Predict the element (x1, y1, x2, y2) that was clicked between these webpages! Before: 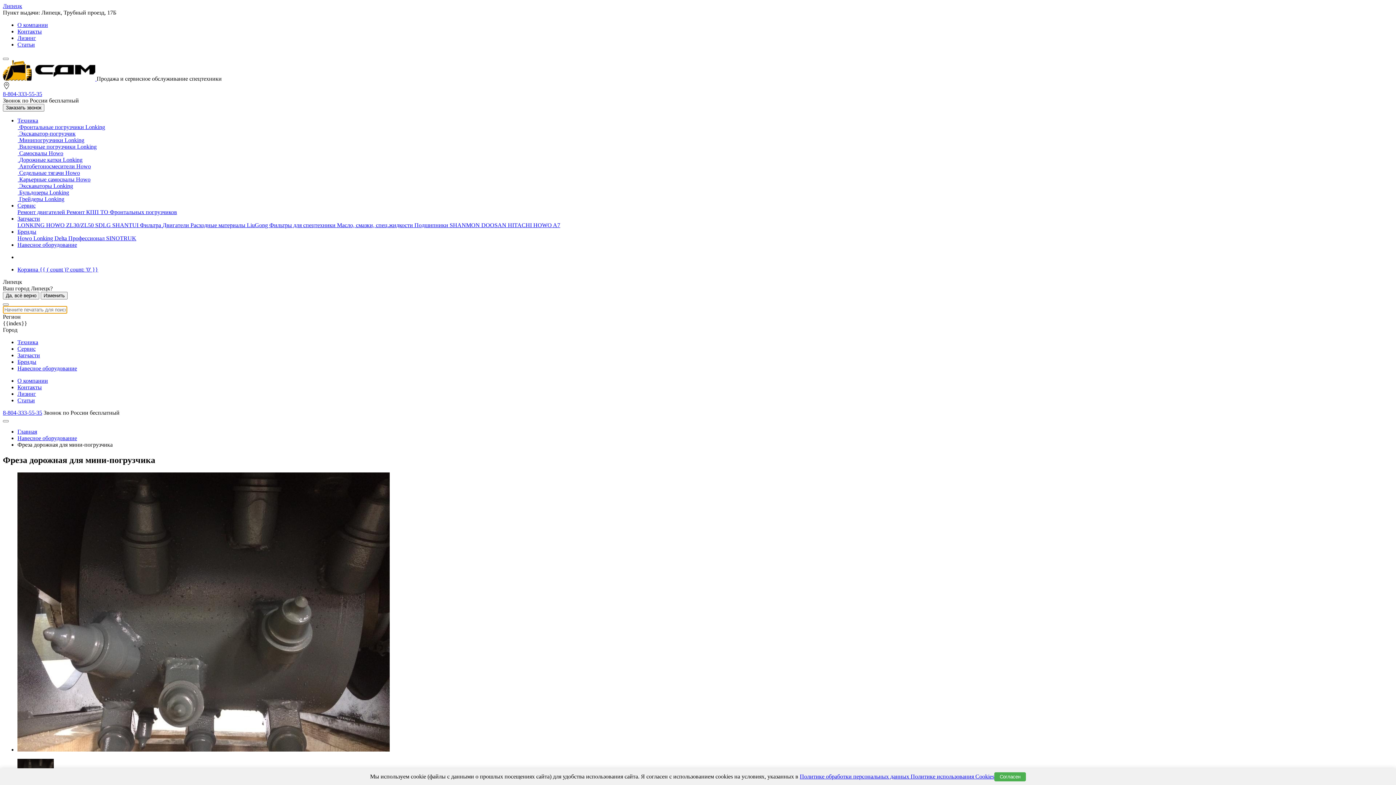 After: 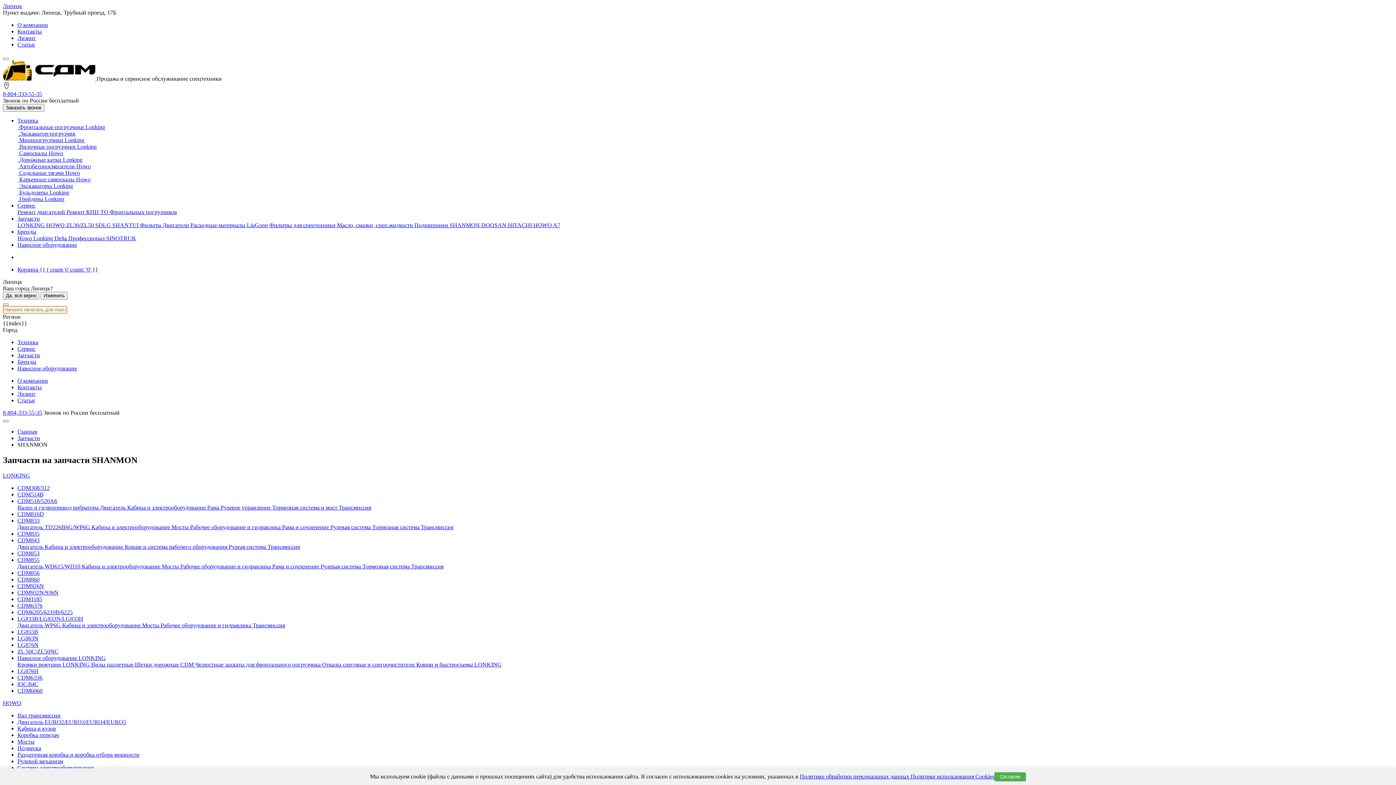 Action: label: SHANMON  bbox: (449, 222, 481, 228)